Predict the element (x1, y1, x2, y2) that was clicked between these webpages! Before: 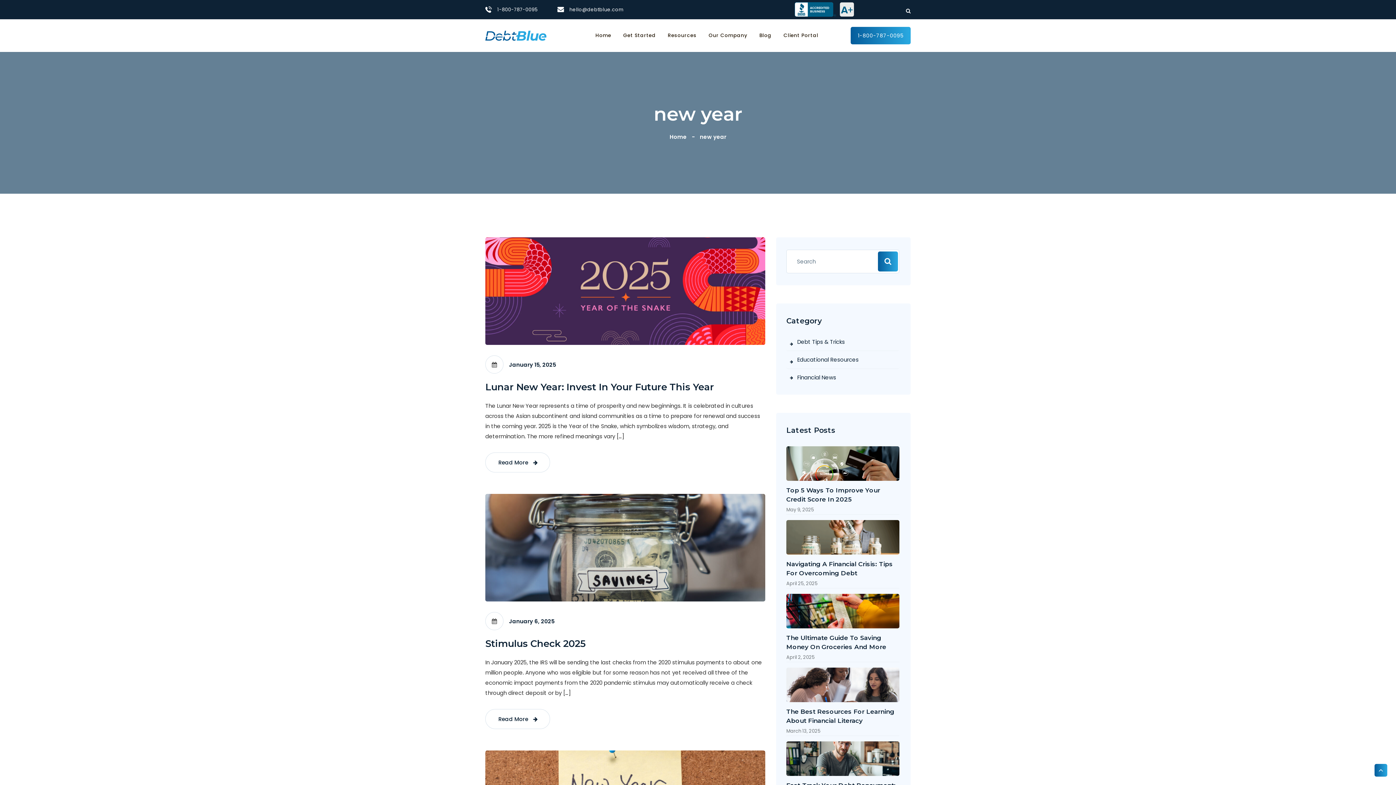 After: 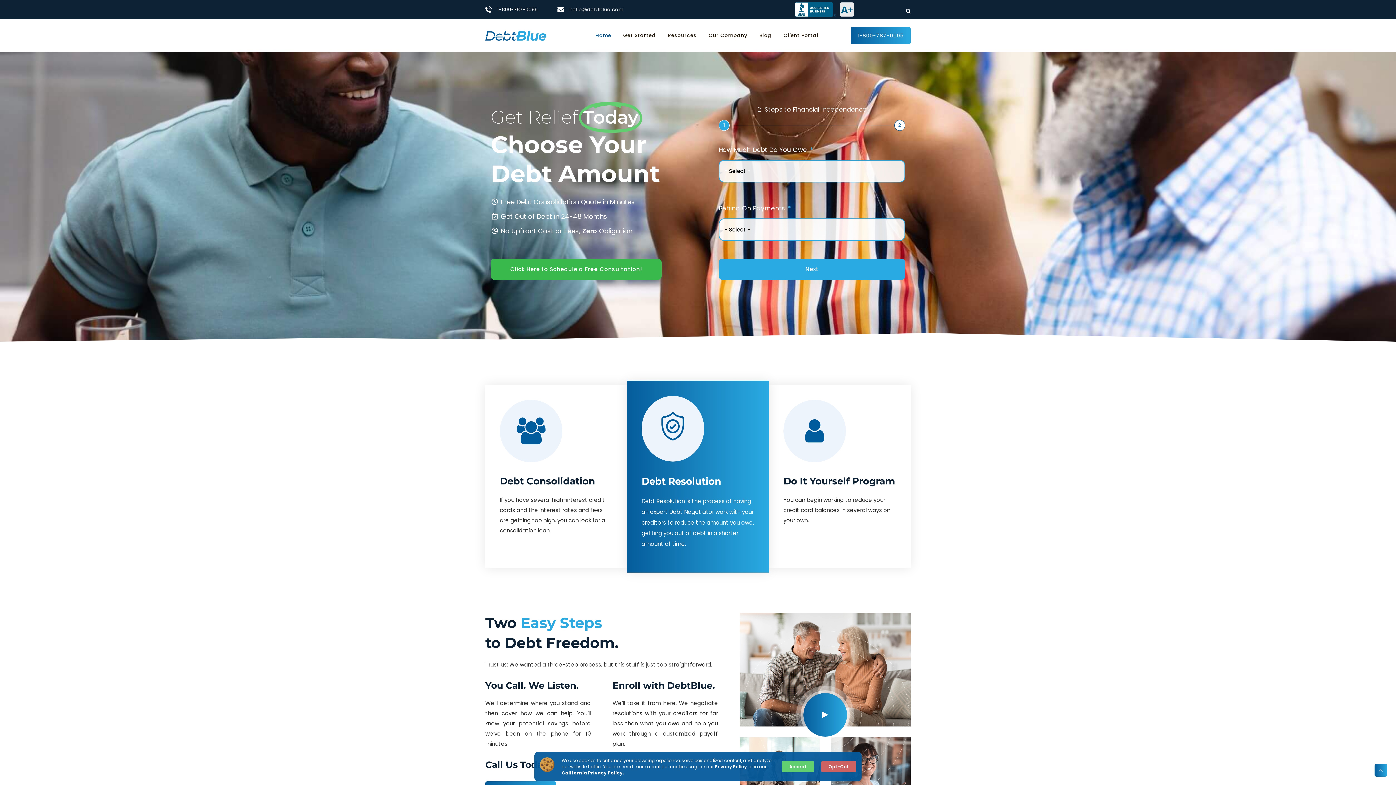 Action: bbox: (590, 19, 616, 51) label: Home